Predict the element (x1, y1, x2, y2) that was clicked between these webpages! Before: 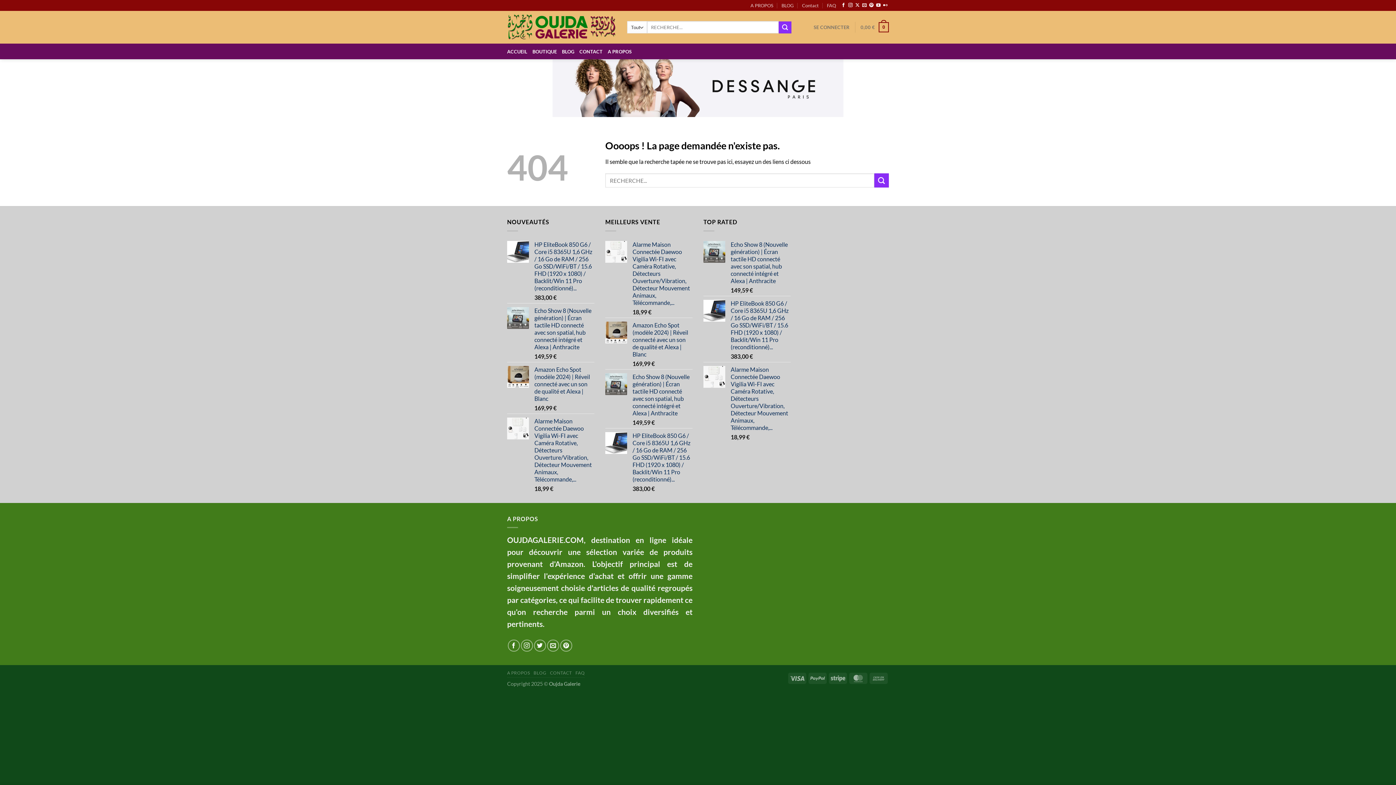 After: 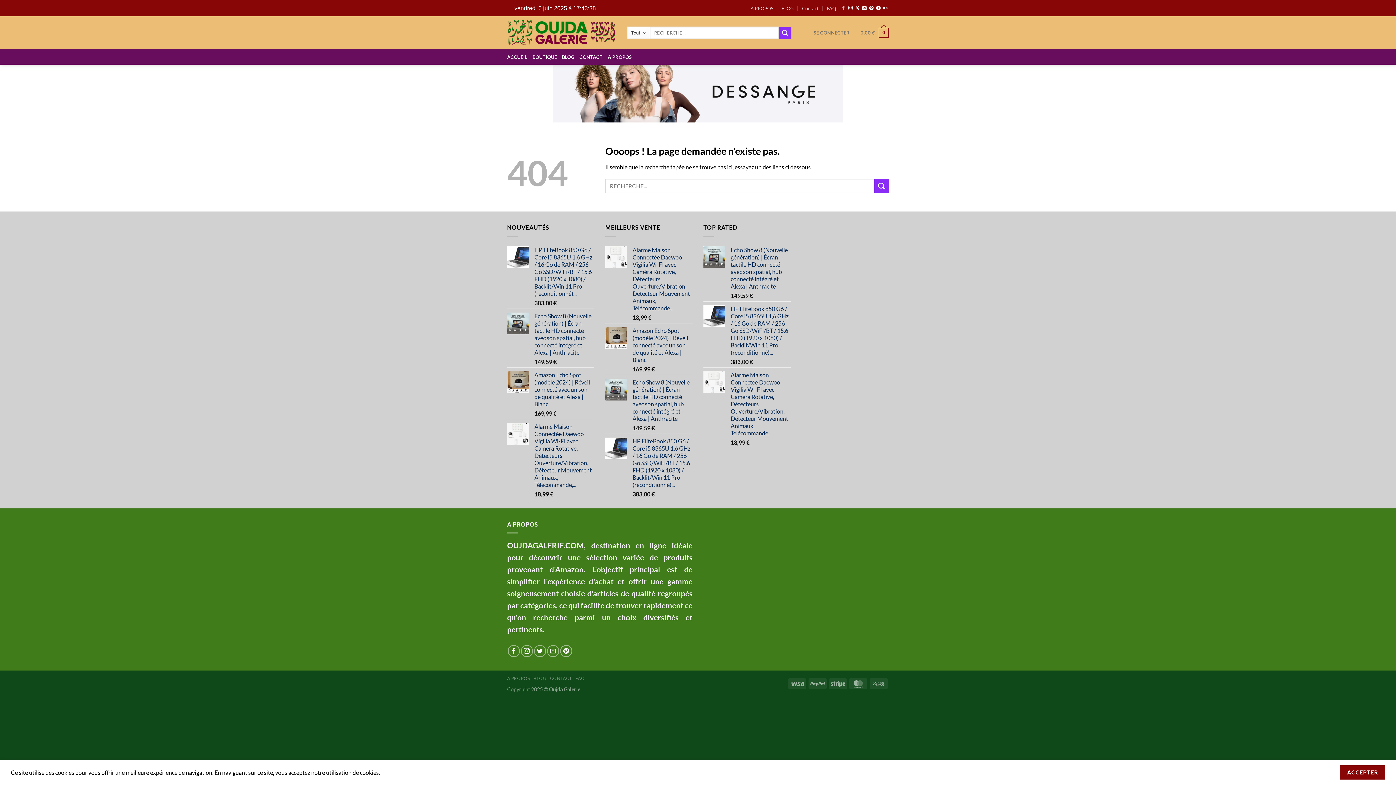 Action: bbox: (841, 3, 845, 8) label: Nous suivre sur Facebook